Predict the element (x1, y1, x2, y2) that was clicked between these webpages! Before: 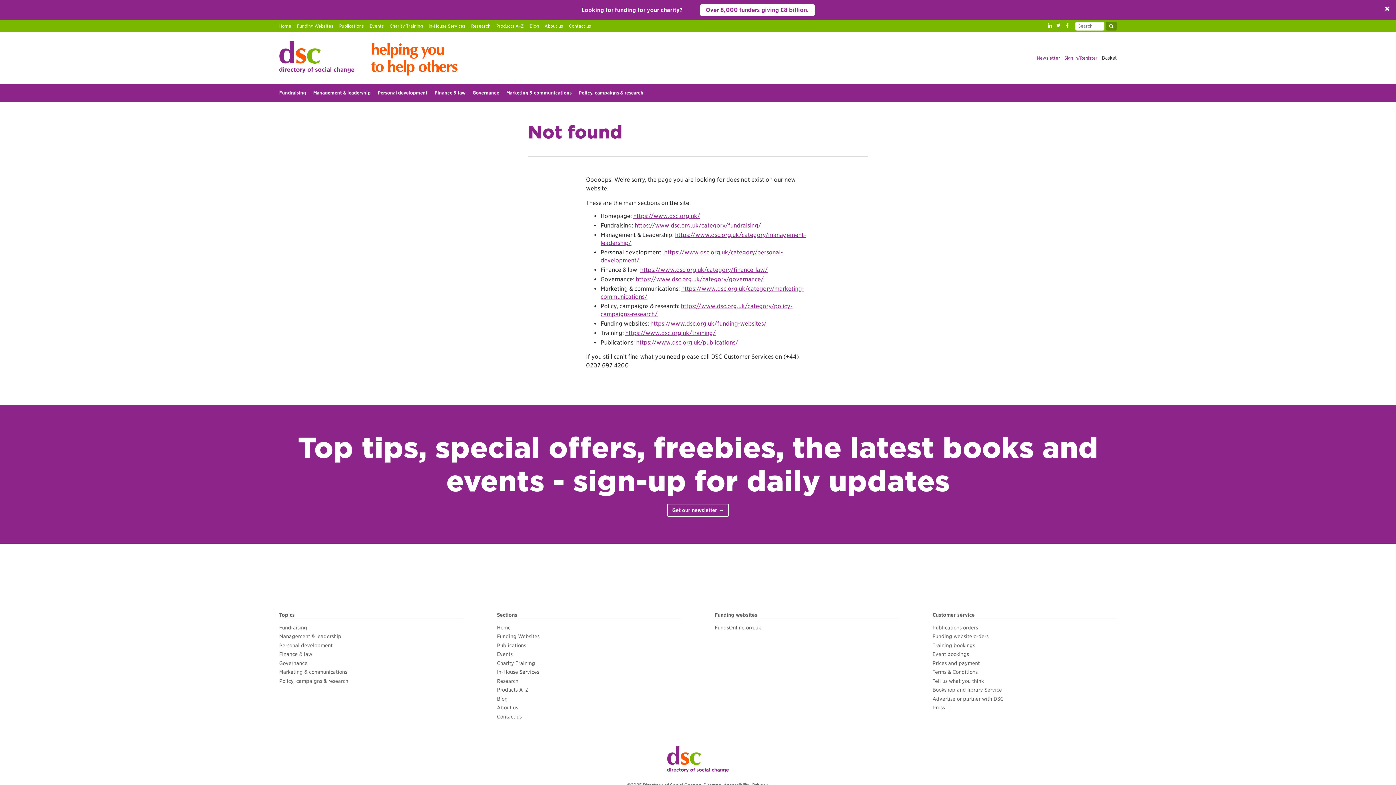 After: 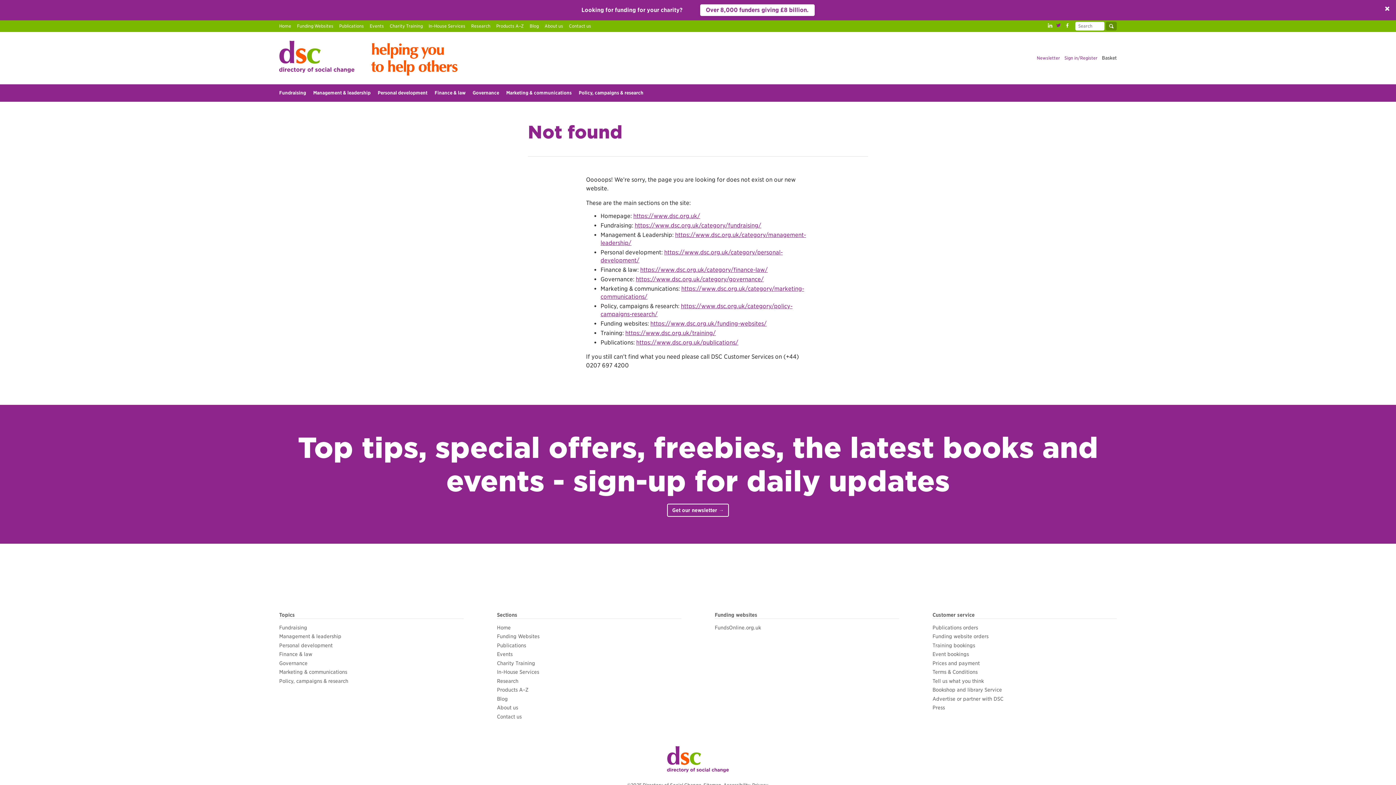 Action: bbox: (1056, 21, 1061, 30) label: 